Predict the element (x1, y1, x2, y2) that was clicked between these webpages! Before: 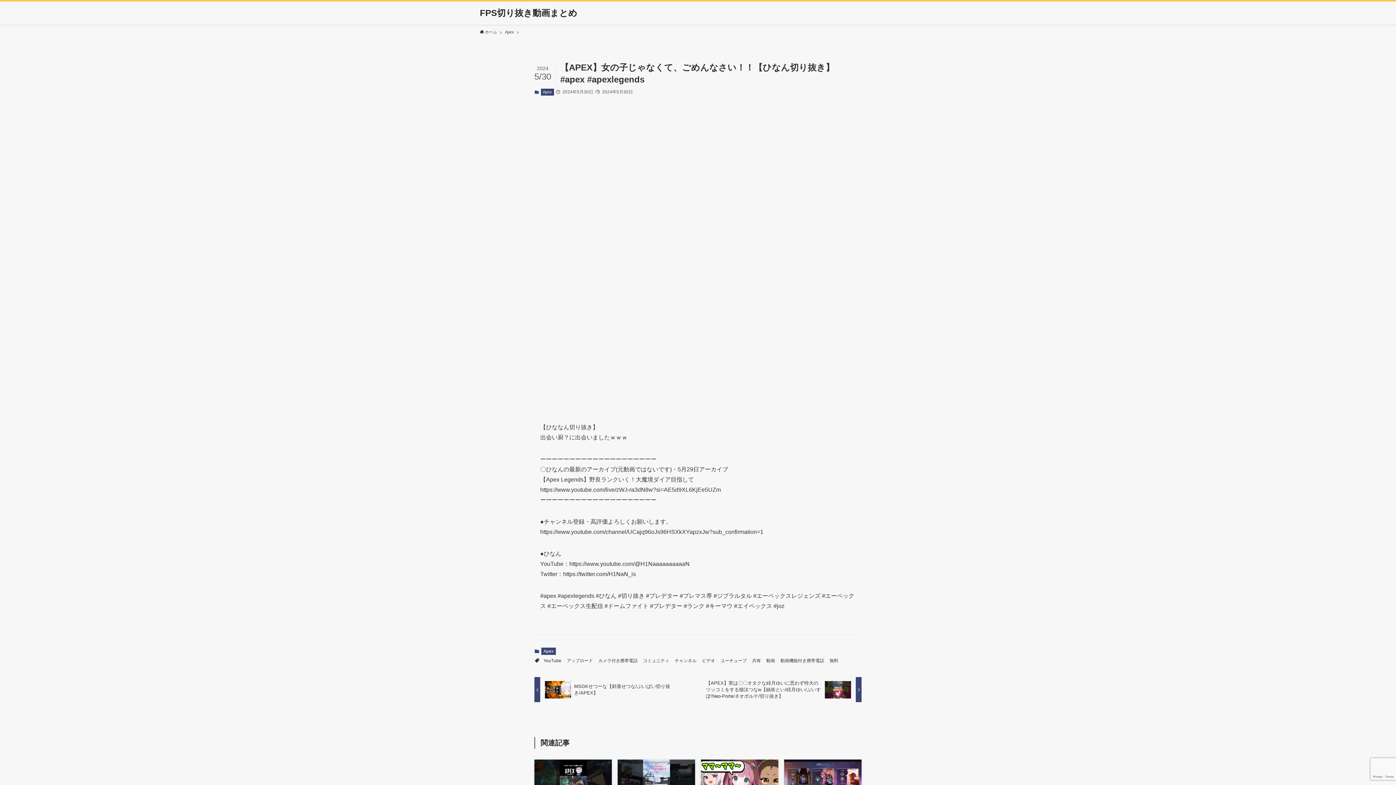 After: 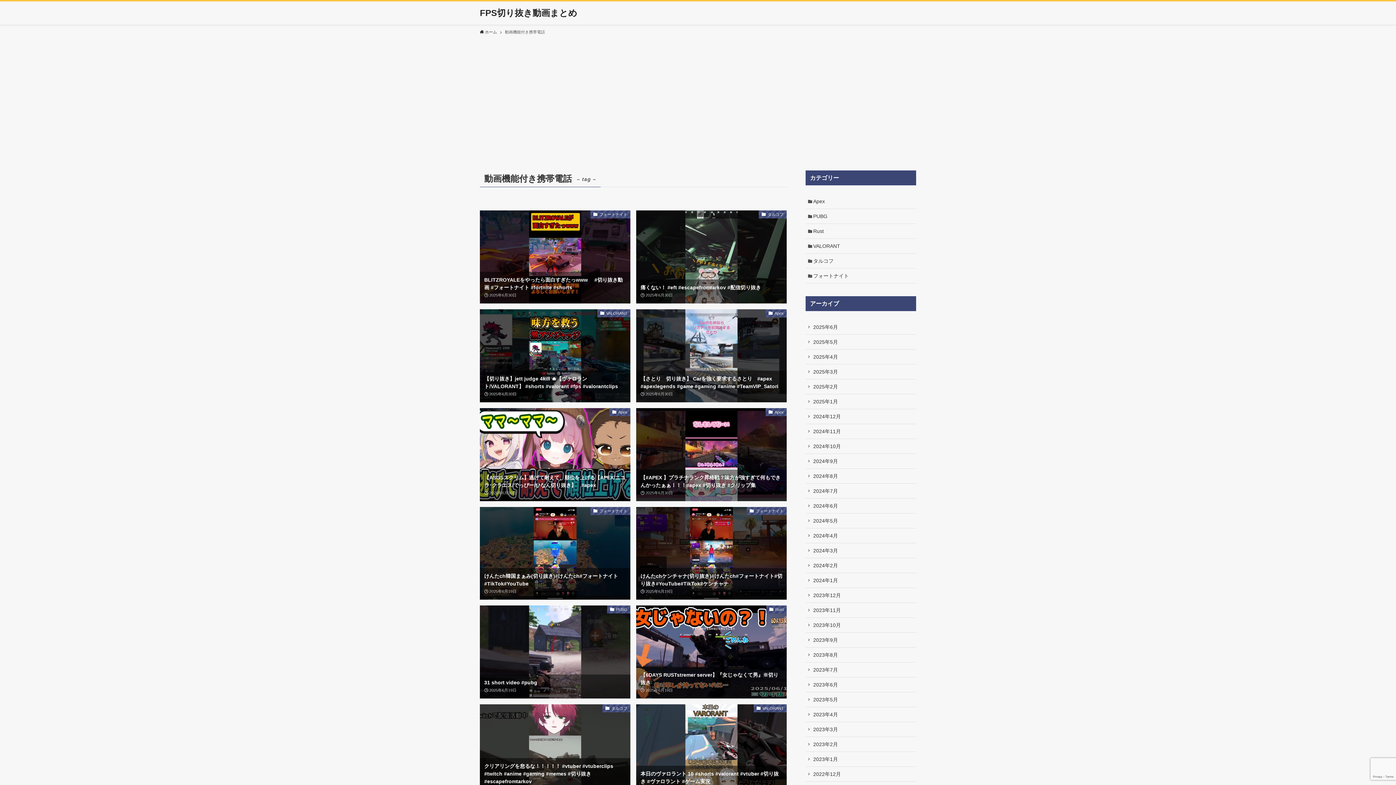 Action: label: 動画機能付き携帯電話 bbox: (778, 657, 826, 664)